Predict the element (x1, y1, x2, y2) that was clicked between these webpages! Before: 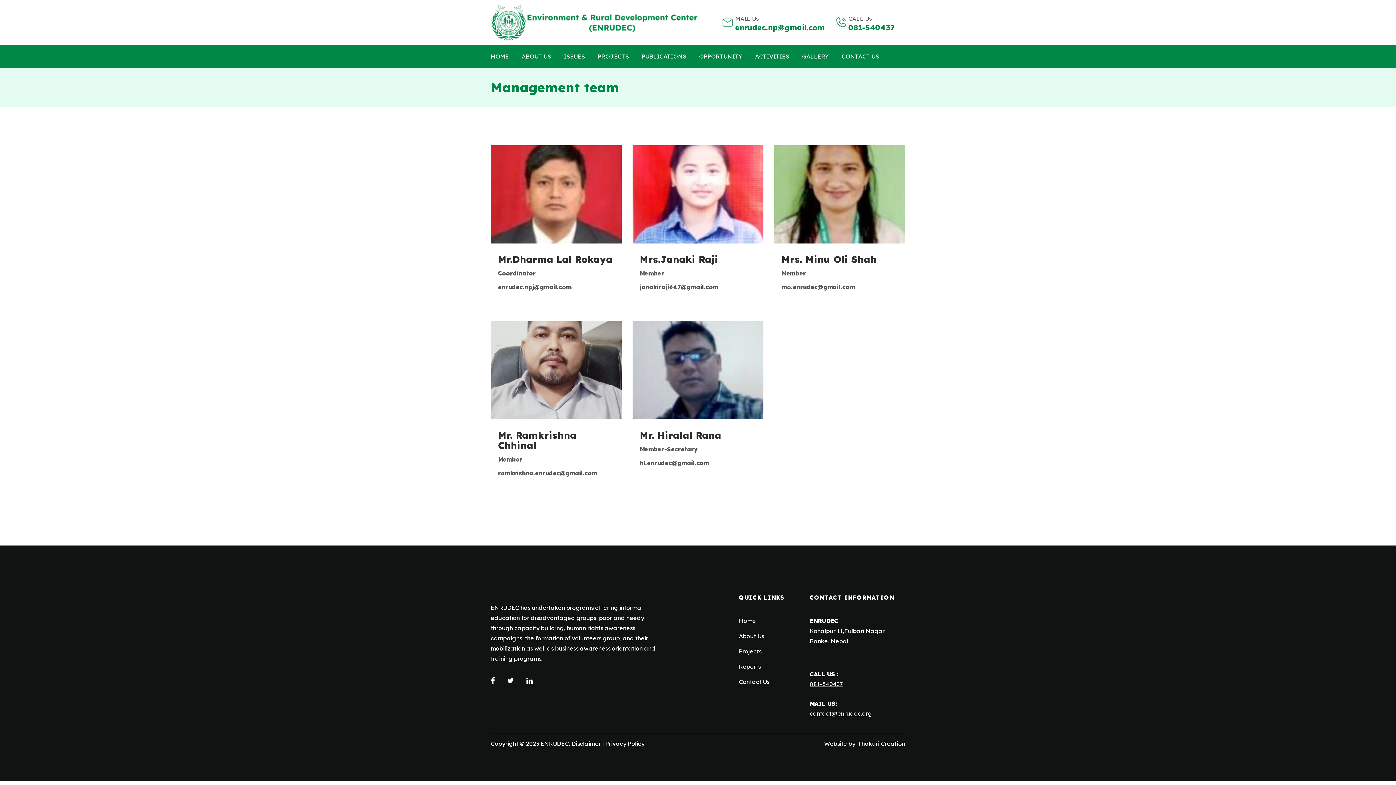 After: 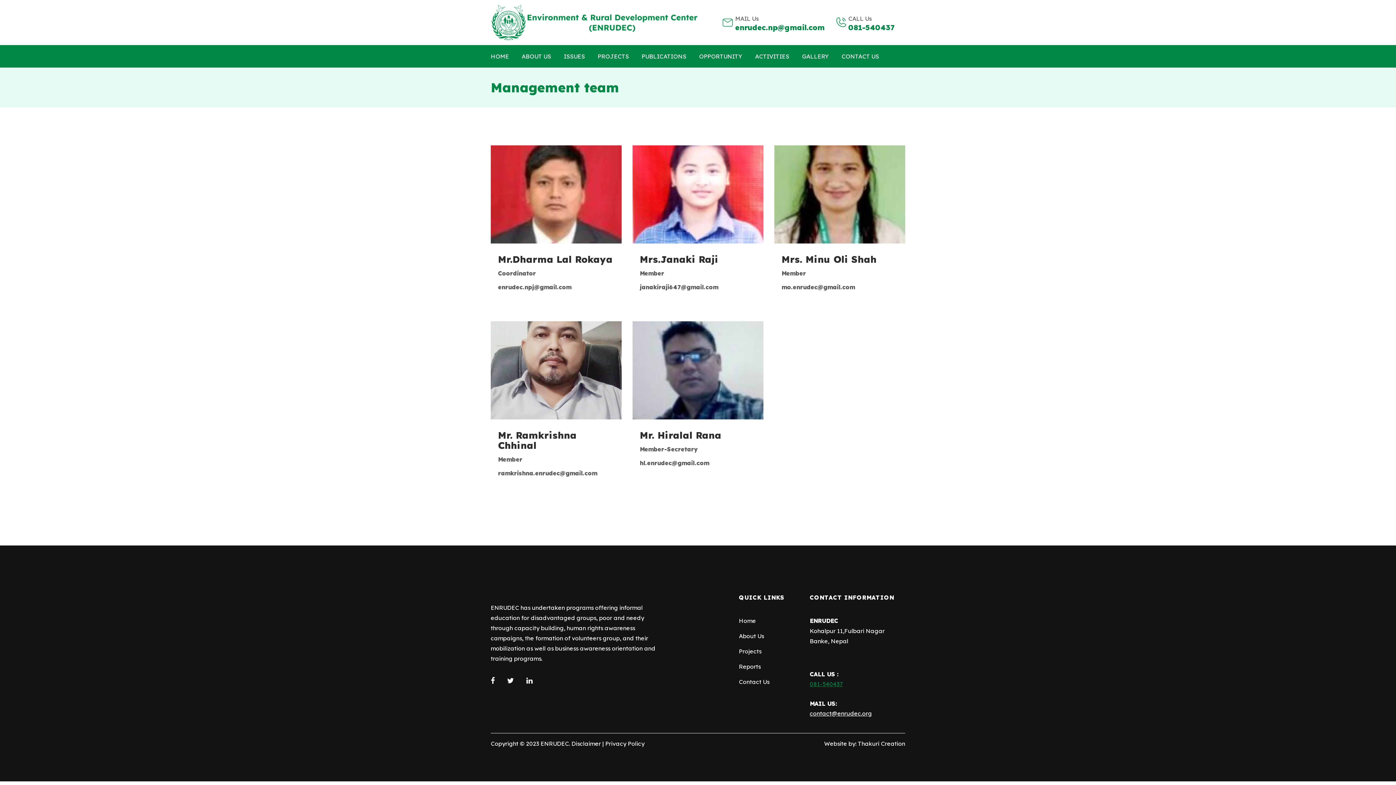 Action: label: 081-540437 bbox: (810, 680, 843, 688)